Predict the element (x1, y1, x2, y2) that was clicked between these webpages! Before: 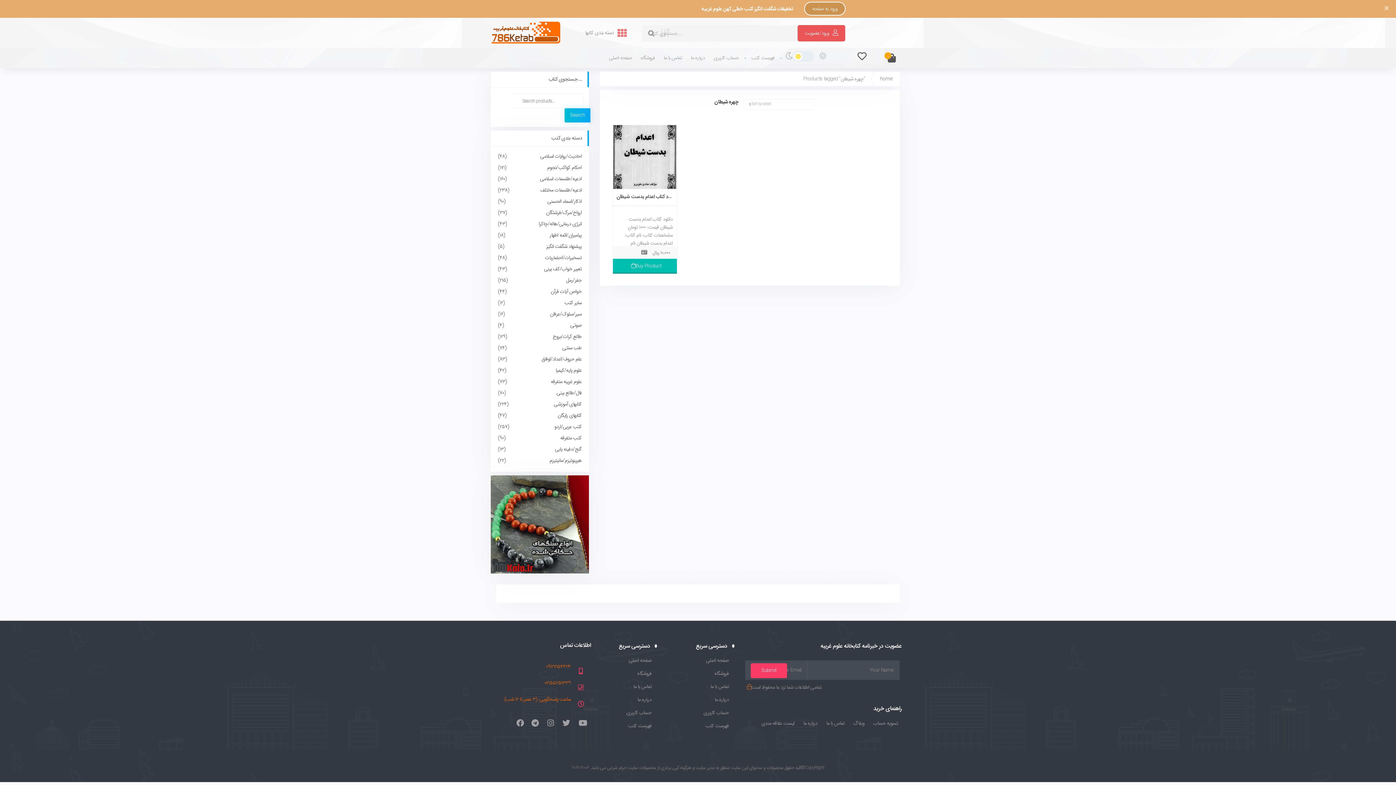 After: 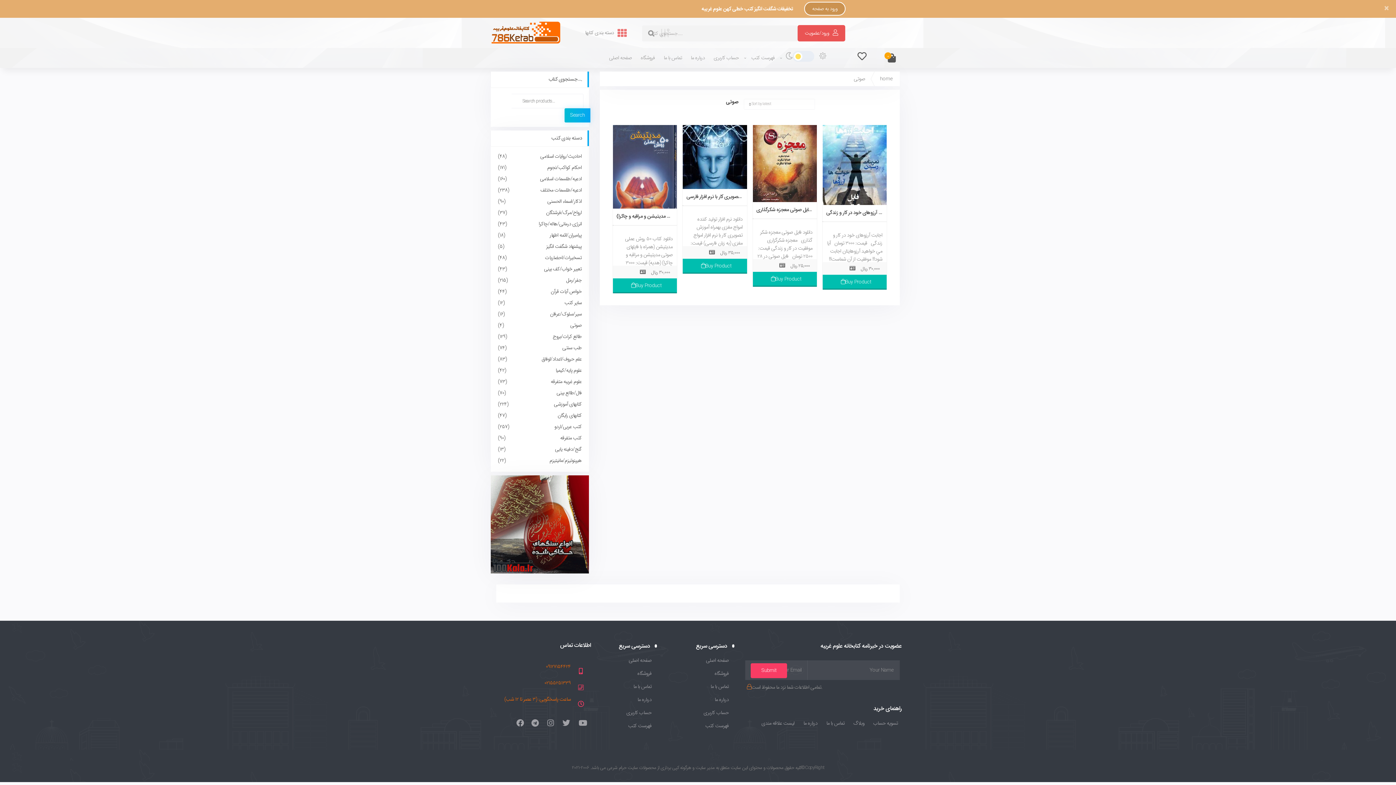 Action: bbox: (570, 321, 581, 329) label: صوتی